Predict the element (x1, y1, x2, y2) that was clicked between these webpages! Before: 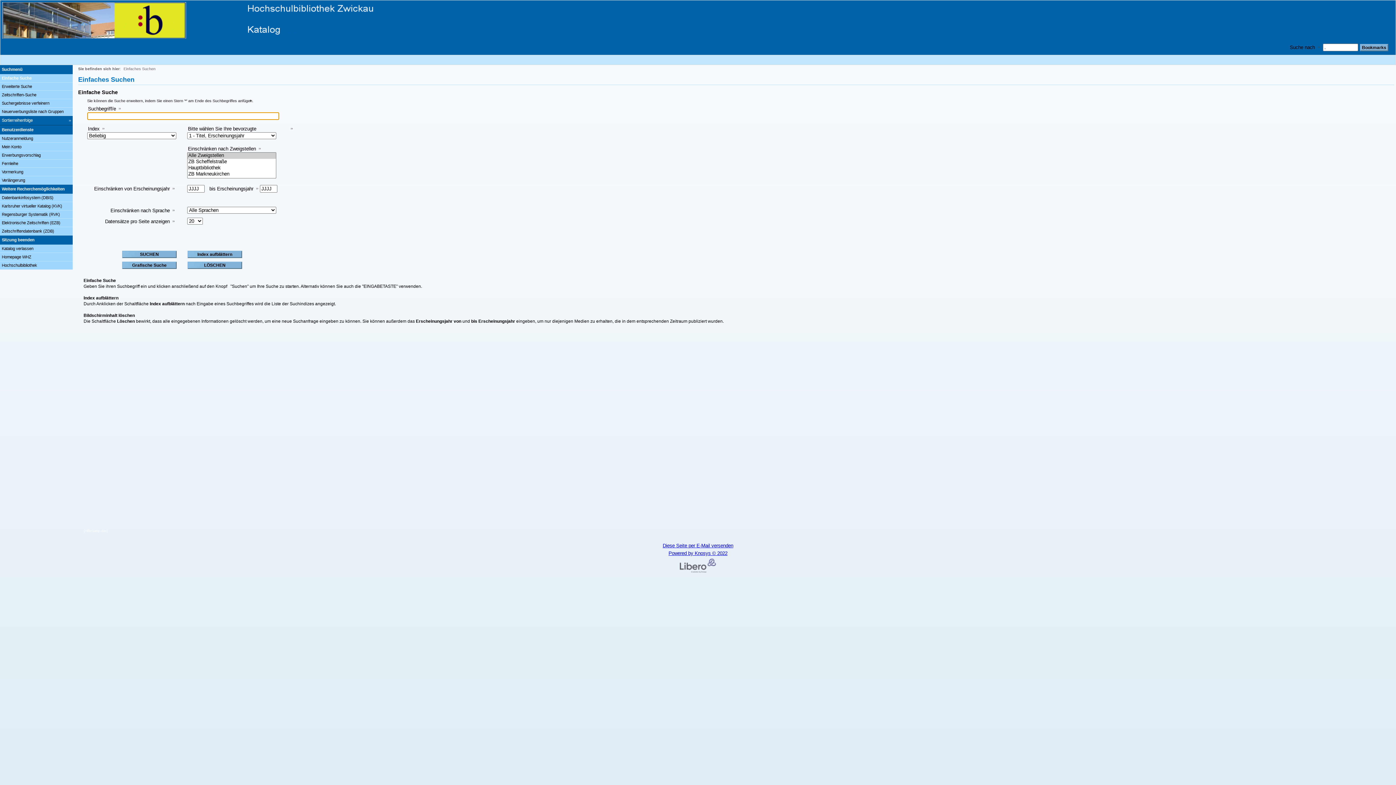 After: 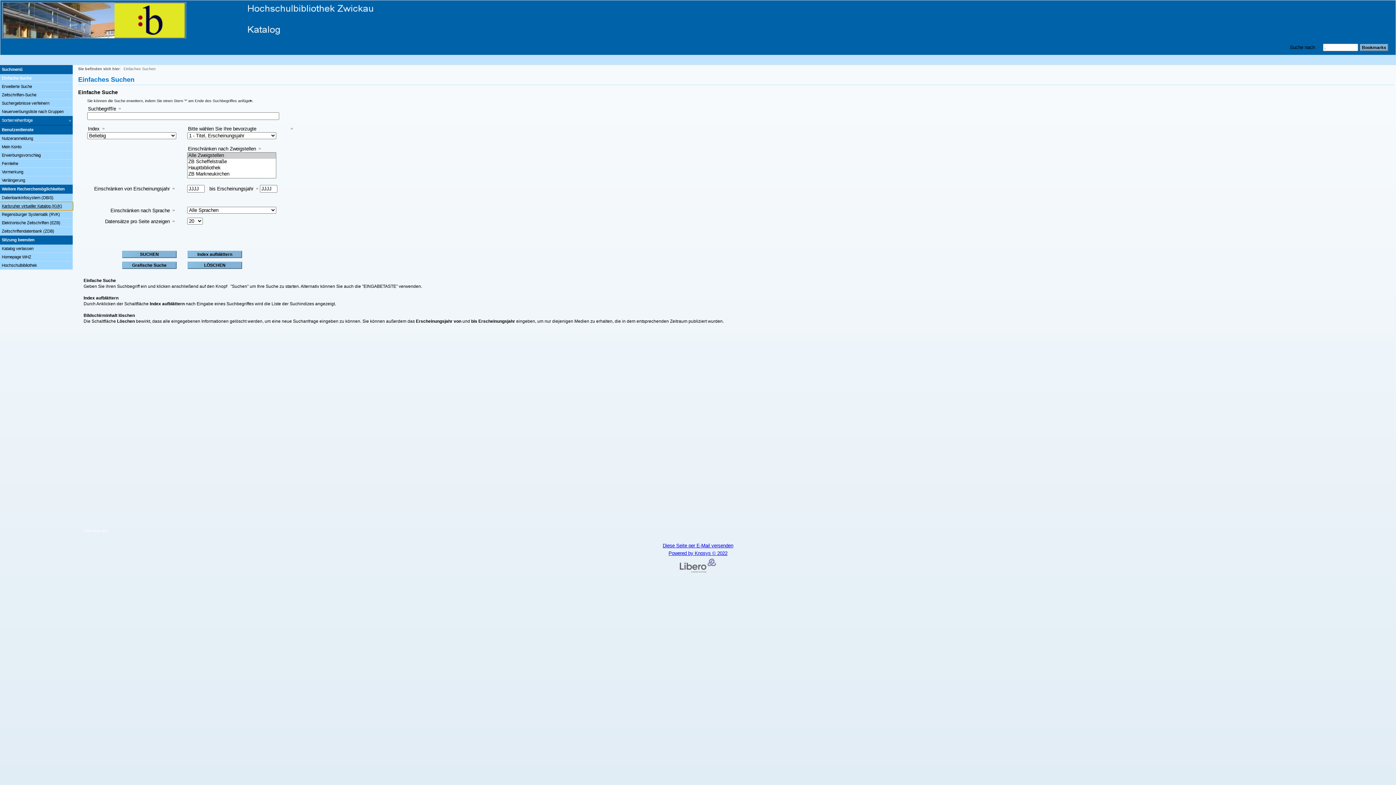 Action: label: Karlsruher virtueller Katalog (KVK) bbox: (0, 202, 72, 210)